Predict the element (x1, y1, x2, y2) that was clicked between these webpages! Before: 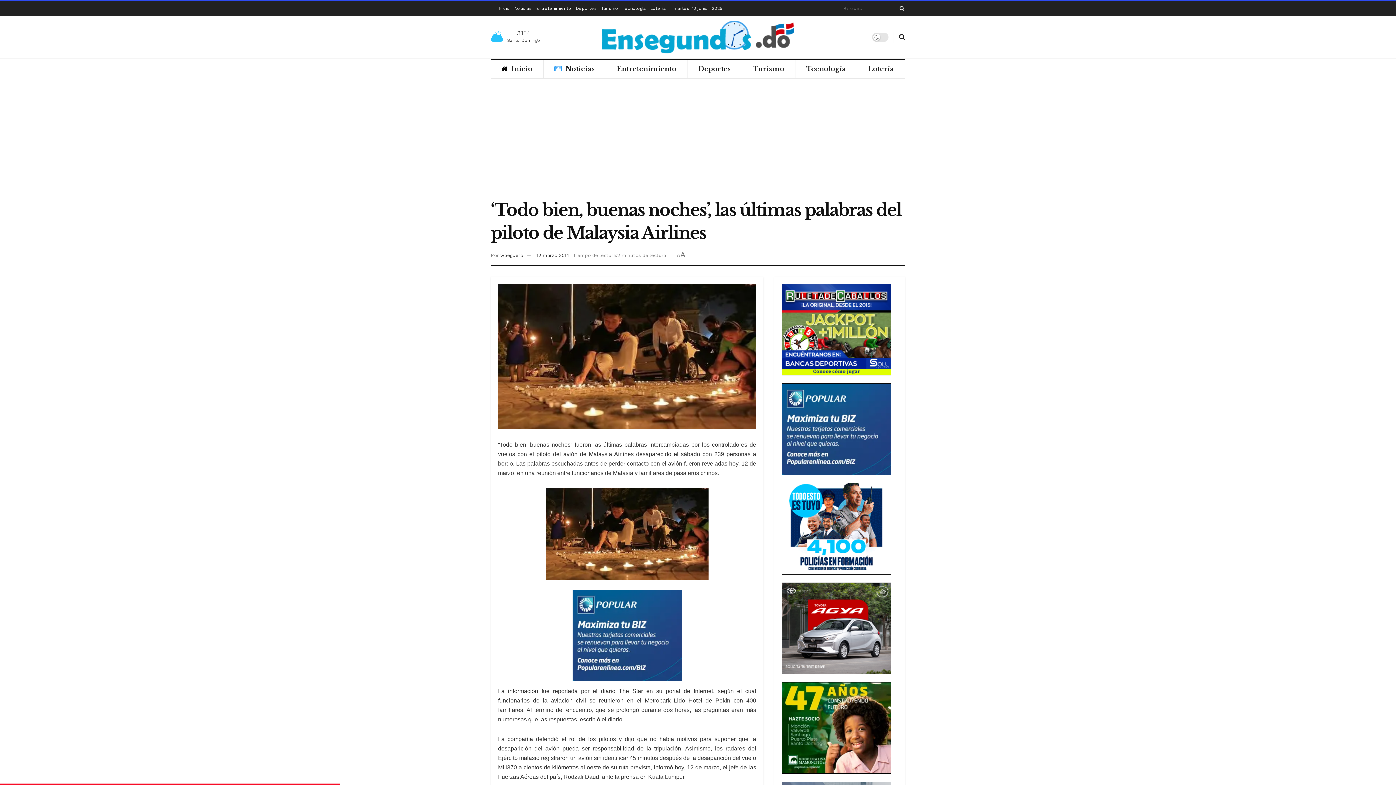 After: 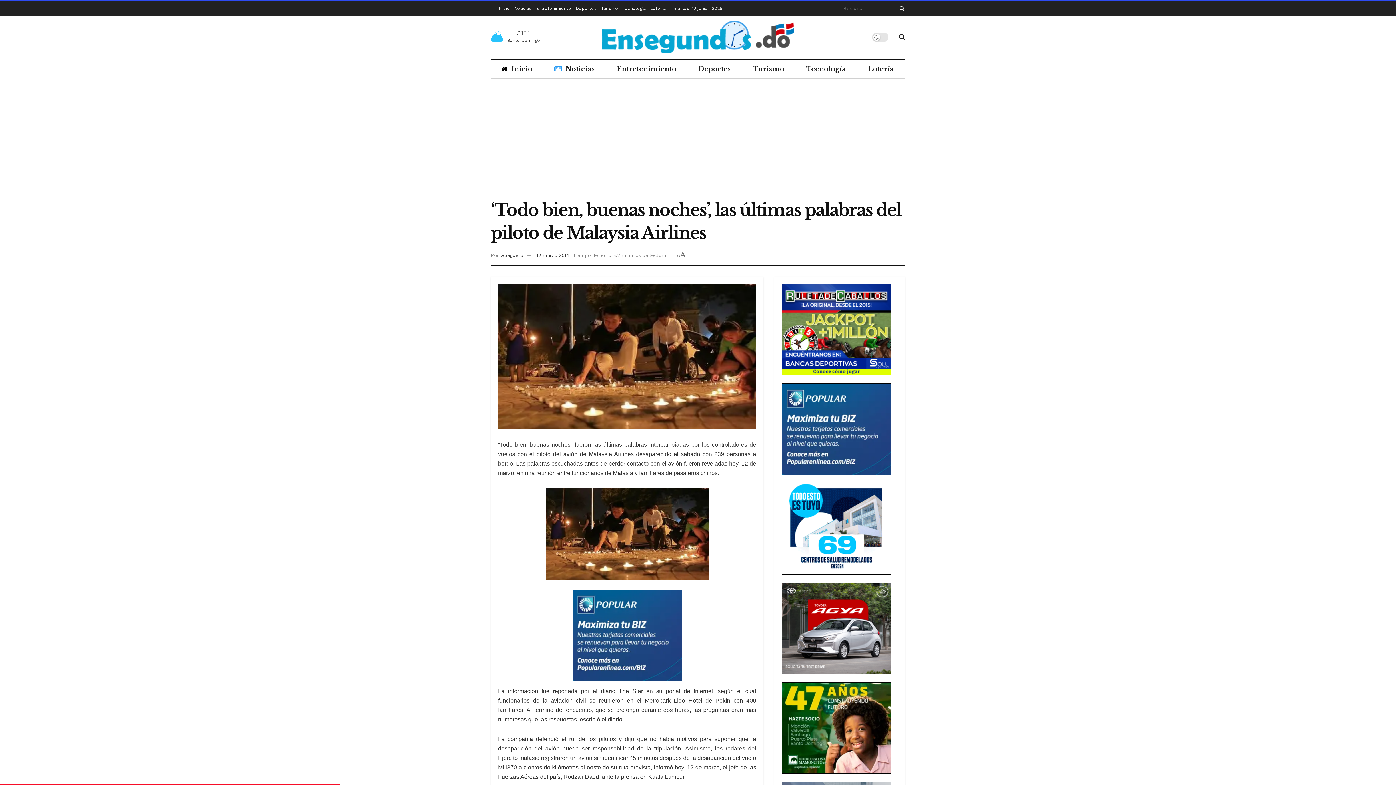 Action: bbox: (781, 525, 891, 531)